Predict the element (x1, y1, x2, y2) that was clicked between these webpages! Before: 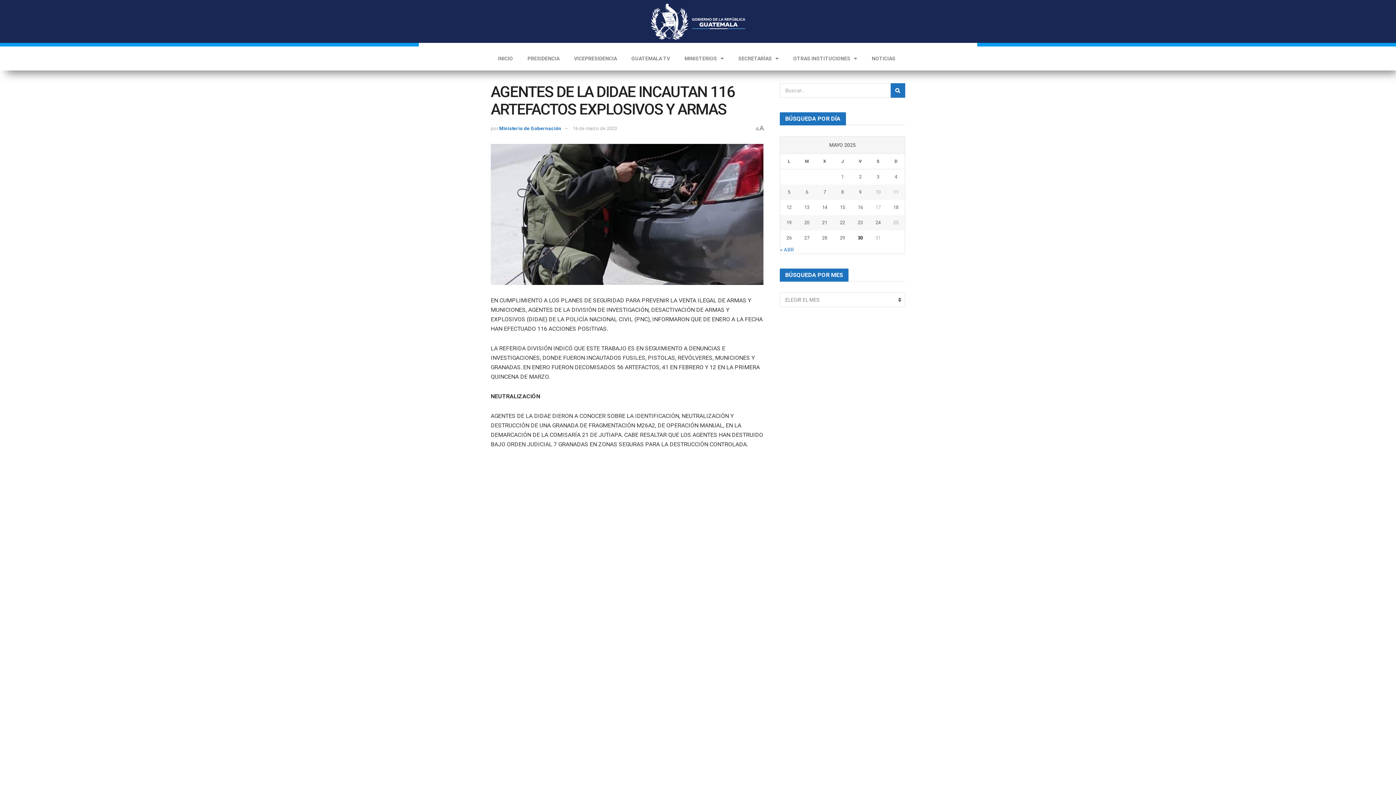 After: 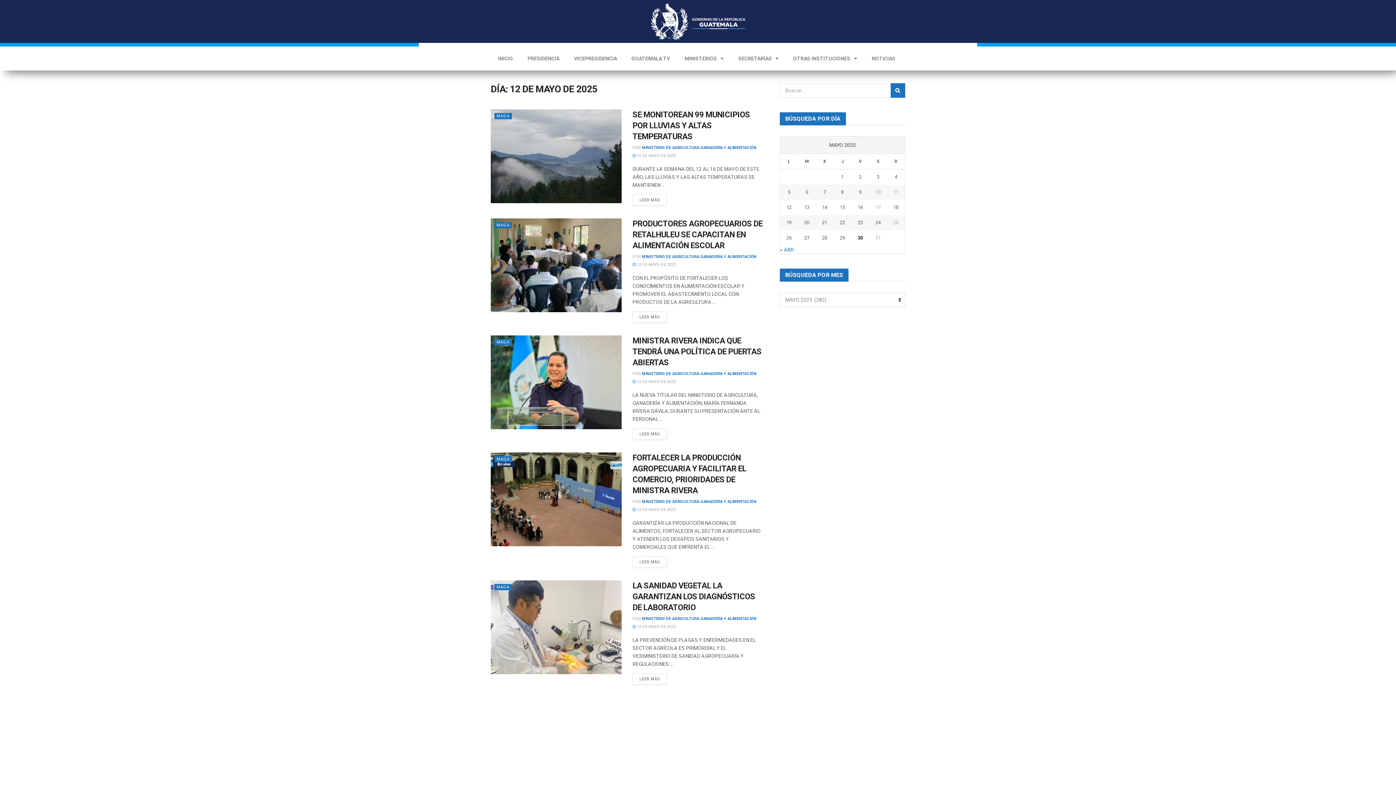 Action: label: Entradas publicadas el 12 de May de 2025 bbox: (780, 203, 798, 211)